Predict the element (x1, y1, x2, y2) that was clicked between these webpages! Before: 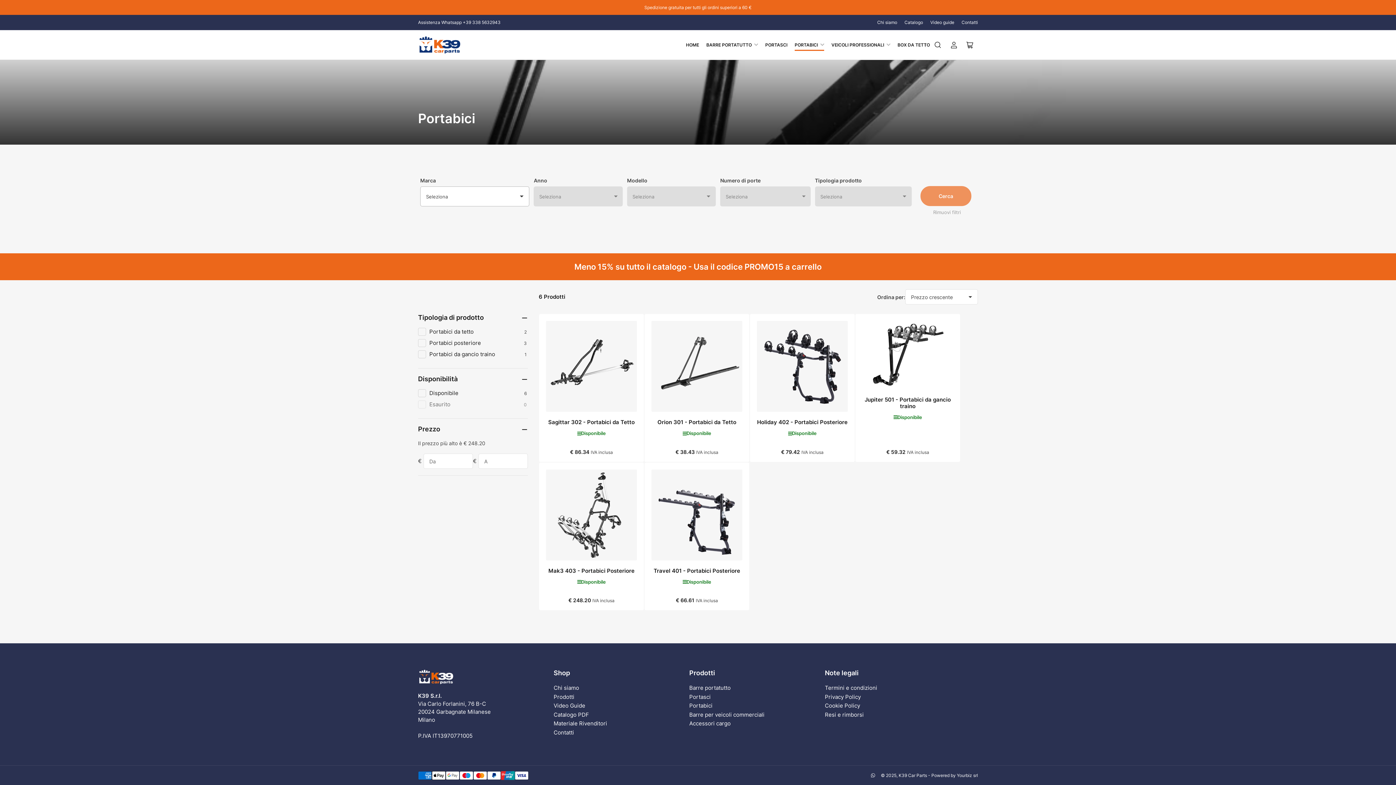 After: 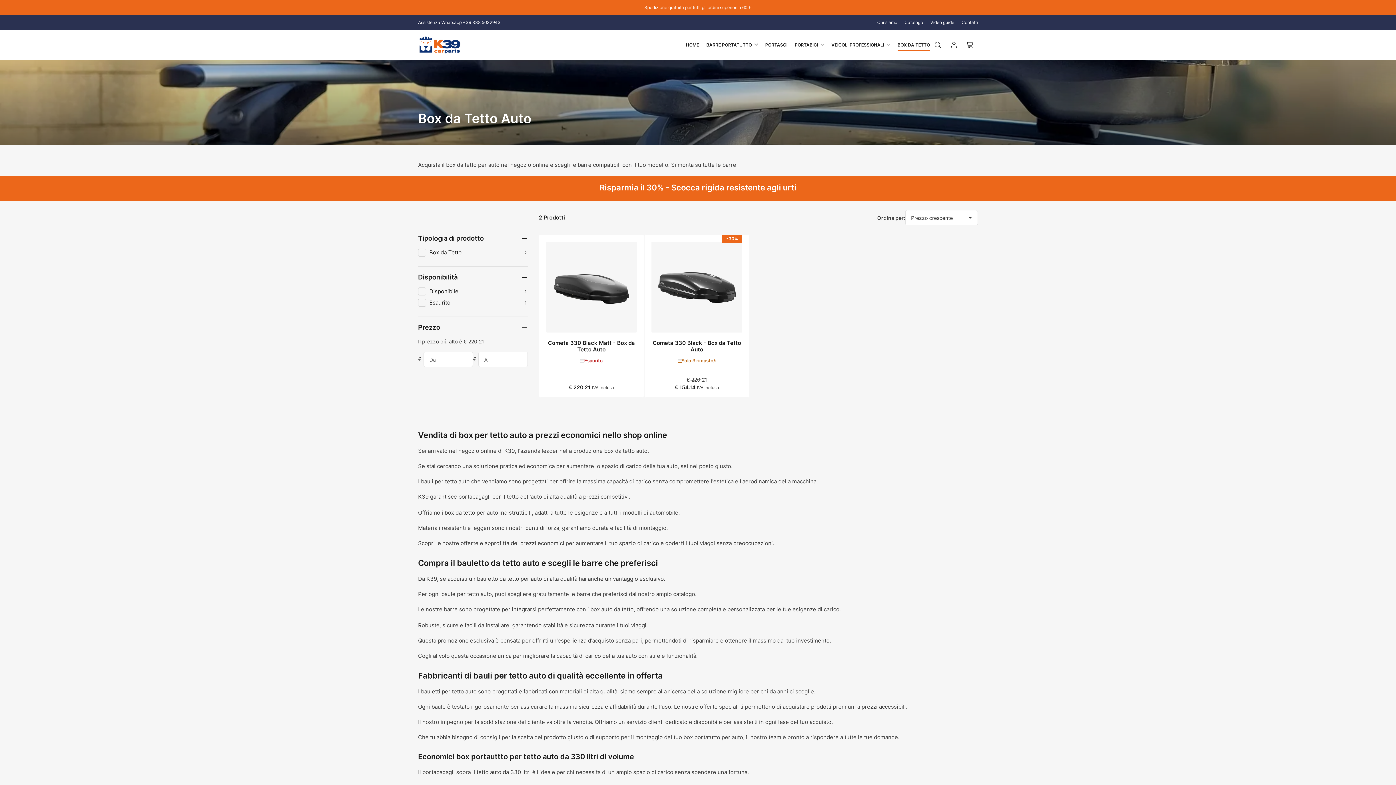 Action: label: BOX DA TETTO bbox: (897, 39, 930, 50)